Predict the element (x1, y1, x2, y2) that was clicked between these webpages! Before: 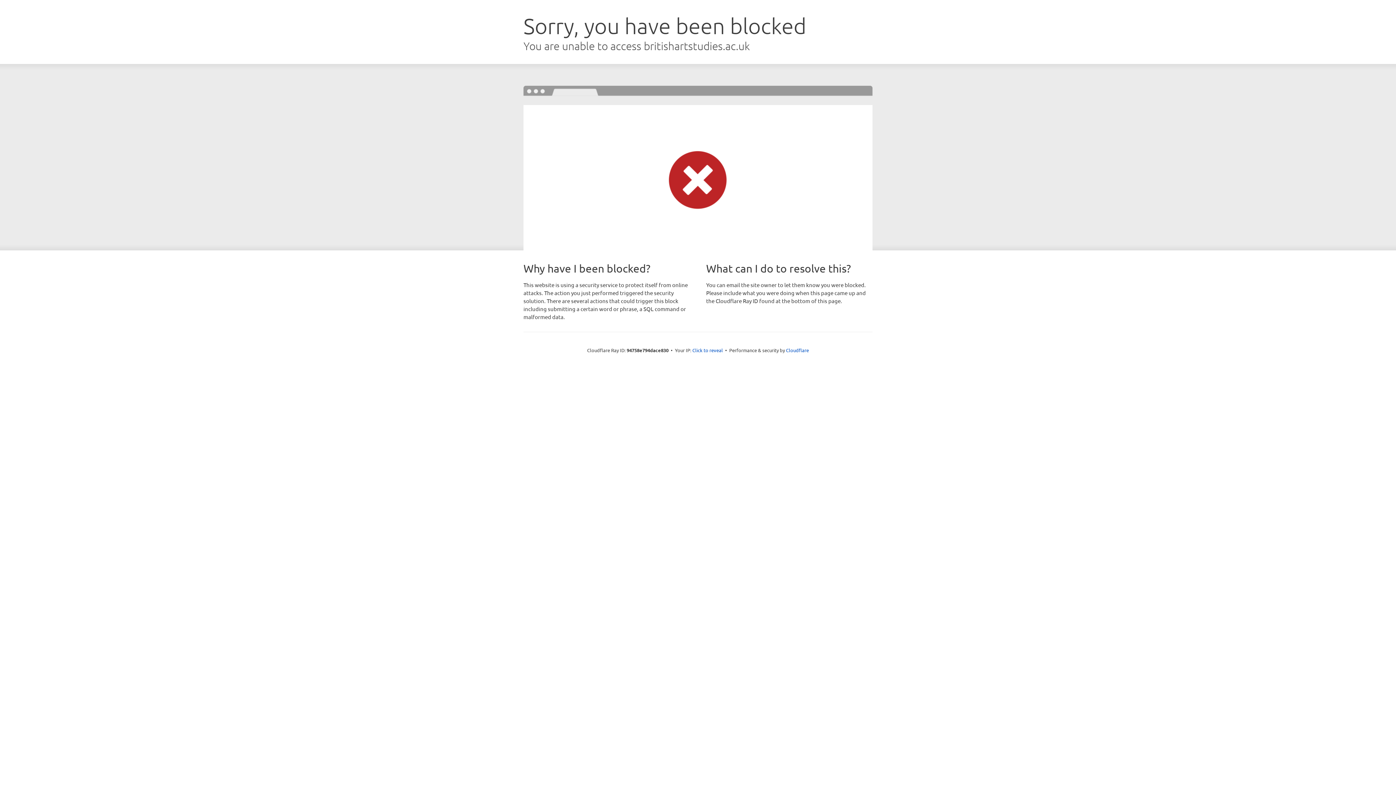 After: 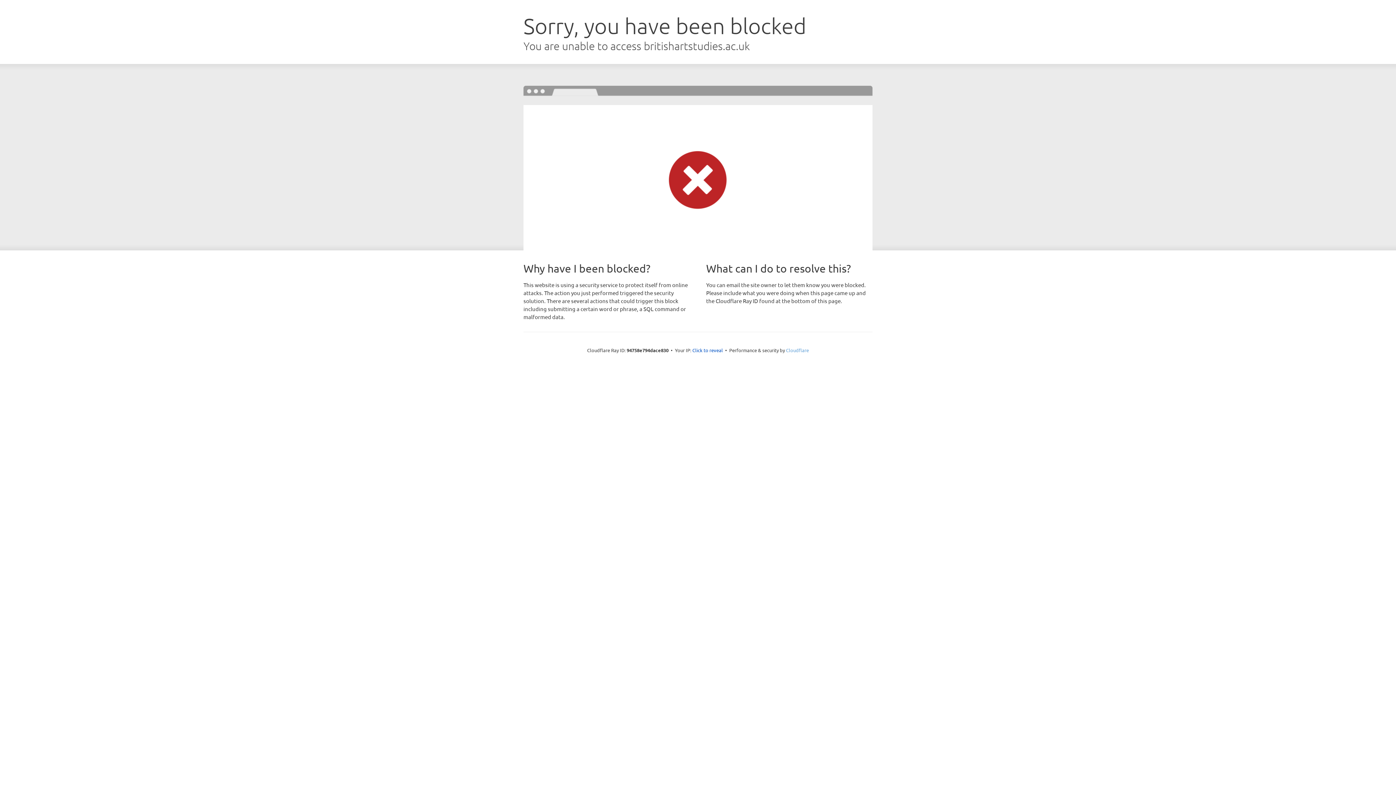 Action: bbox: (786, 347, 809, 353) label: Cloudflare